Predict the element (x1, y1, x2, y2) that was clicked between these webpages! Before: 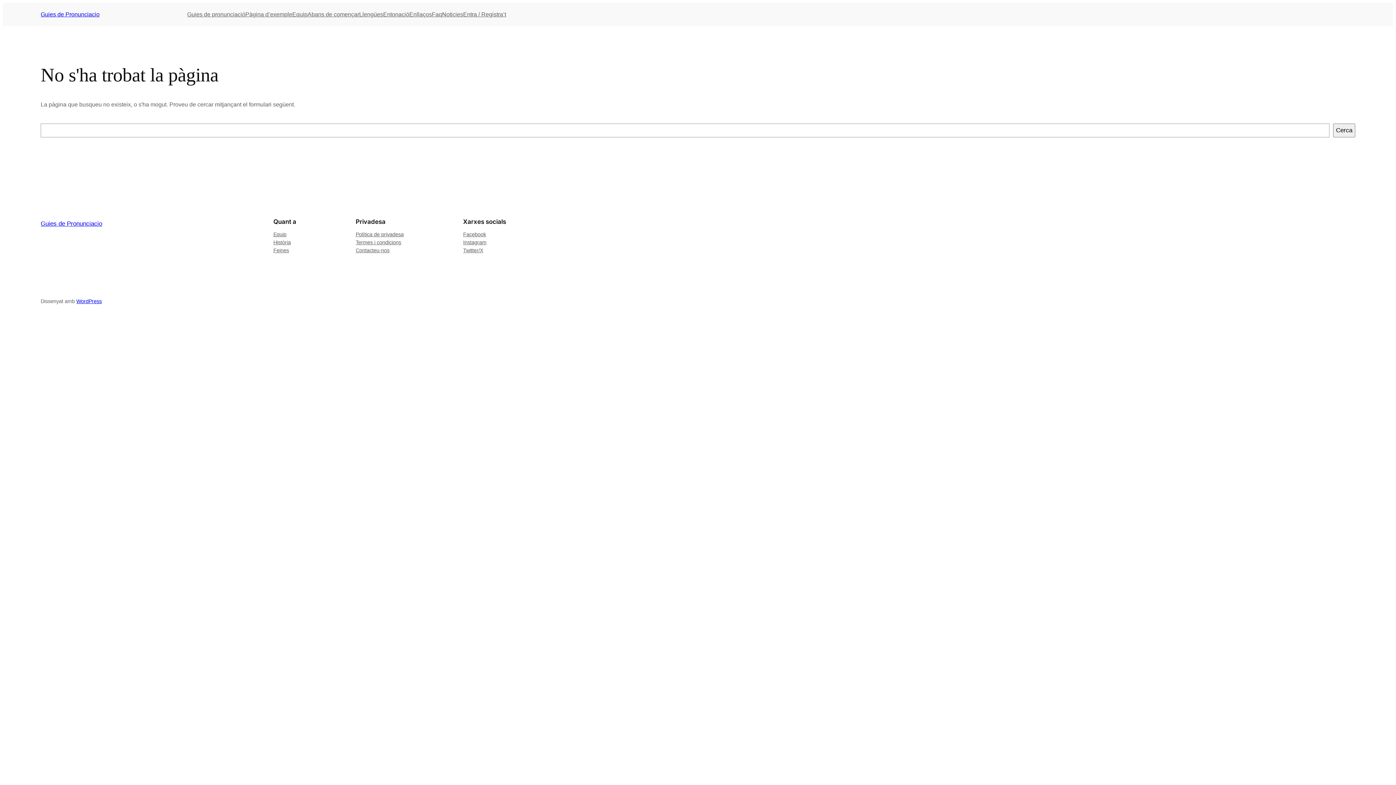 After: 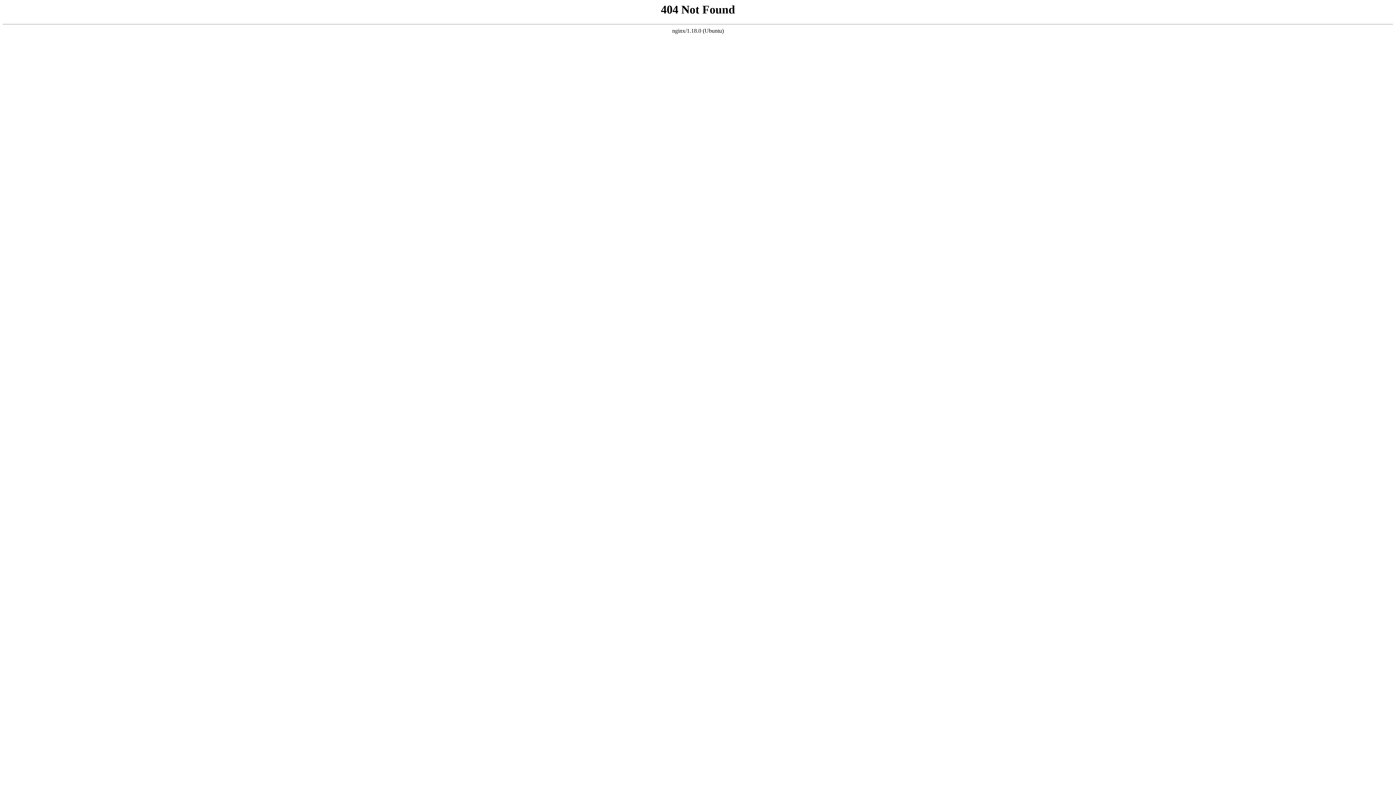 Action: label: Pàgina d’exemple bbox: (245, 10, 292, 18)